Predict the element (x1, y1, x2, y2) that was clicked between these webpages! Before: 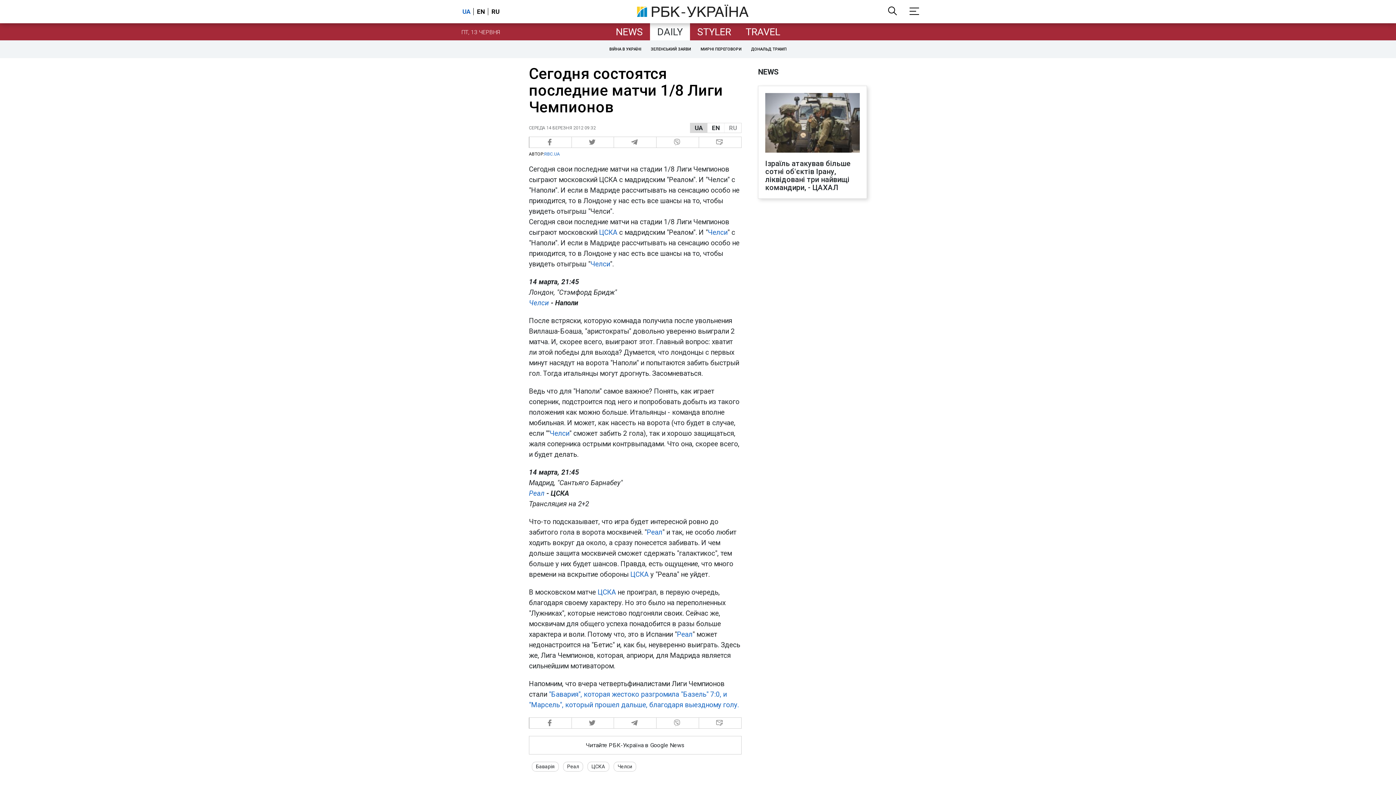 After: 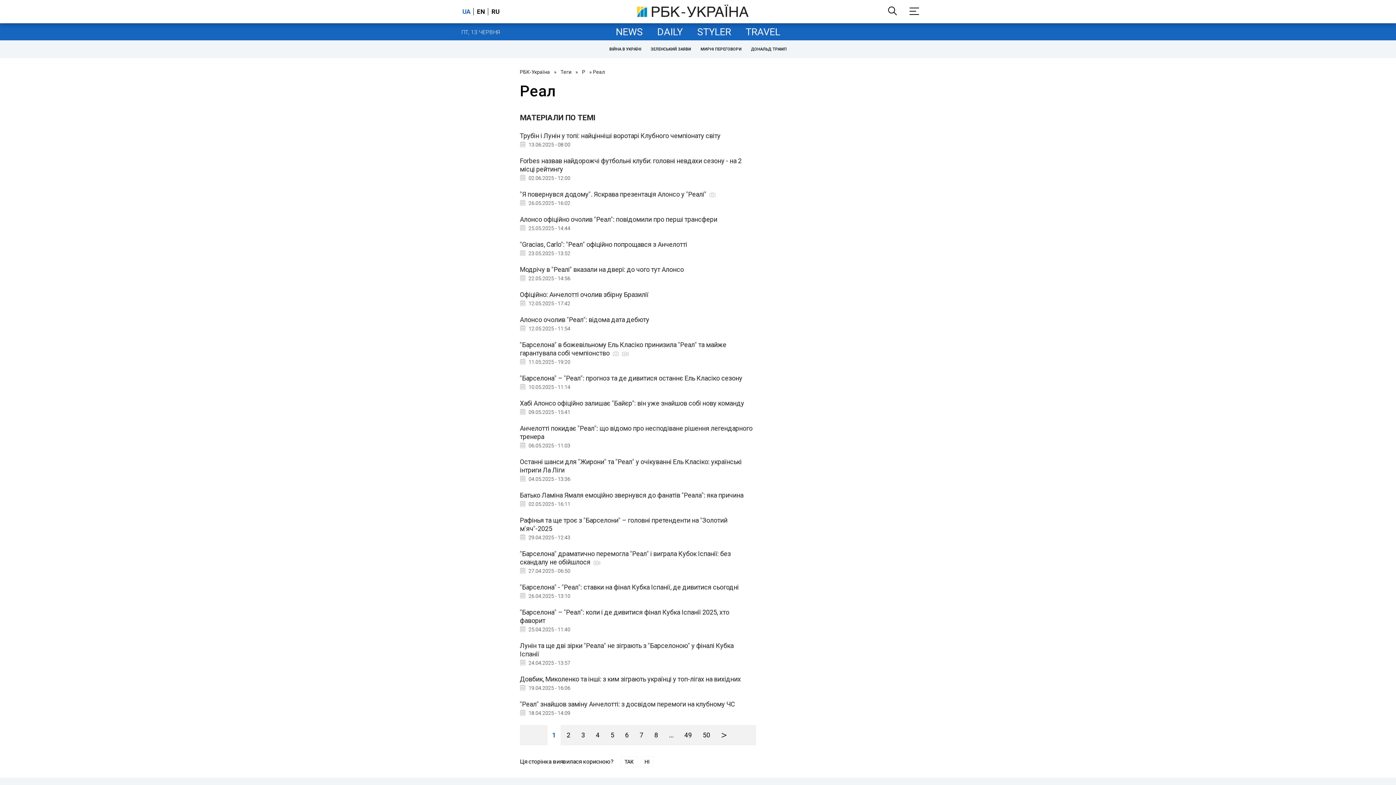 Action: bbox: (646, 528, 662, 536) label: Реал